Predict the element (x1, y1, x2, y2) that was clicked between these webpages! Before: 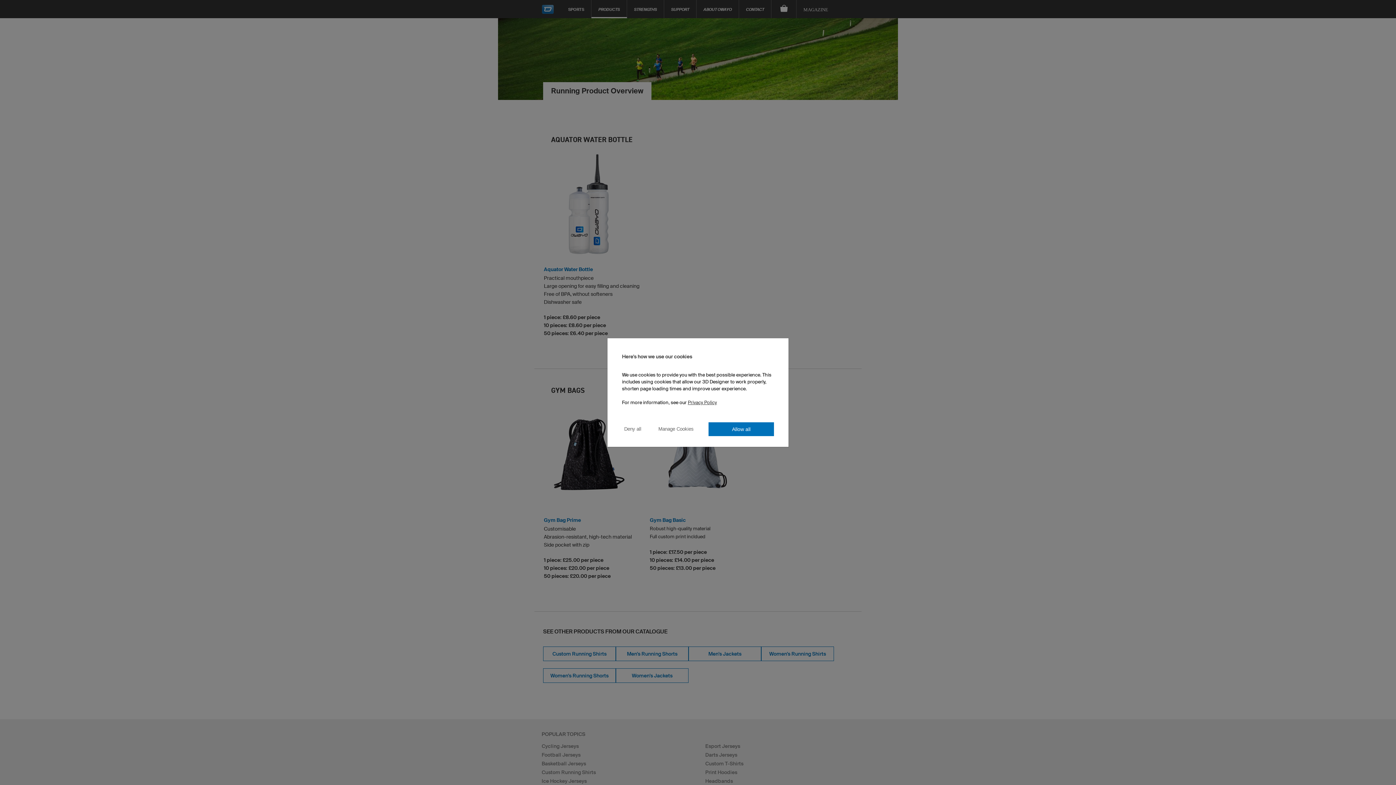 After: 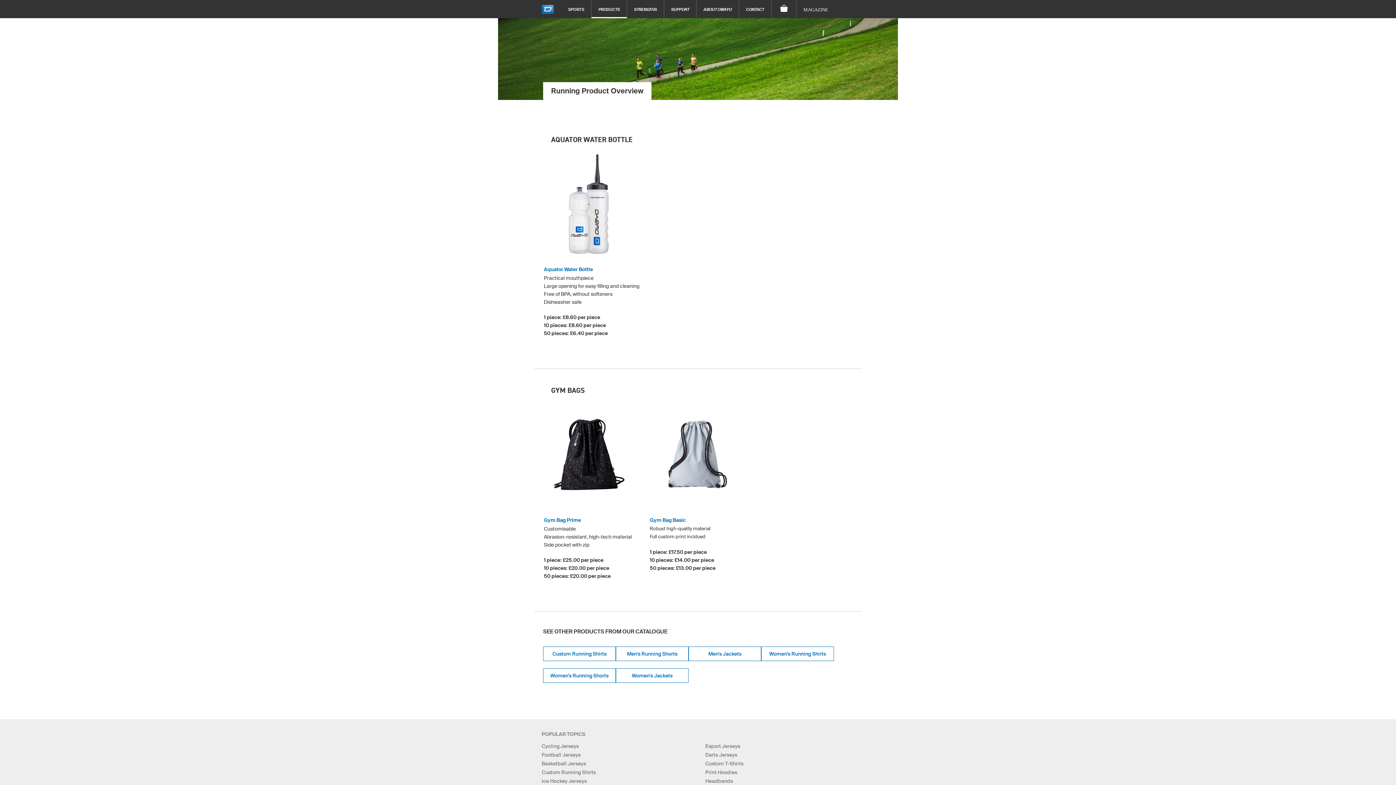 Action: bbox: (622, 426, 643, 432) label: Deny all